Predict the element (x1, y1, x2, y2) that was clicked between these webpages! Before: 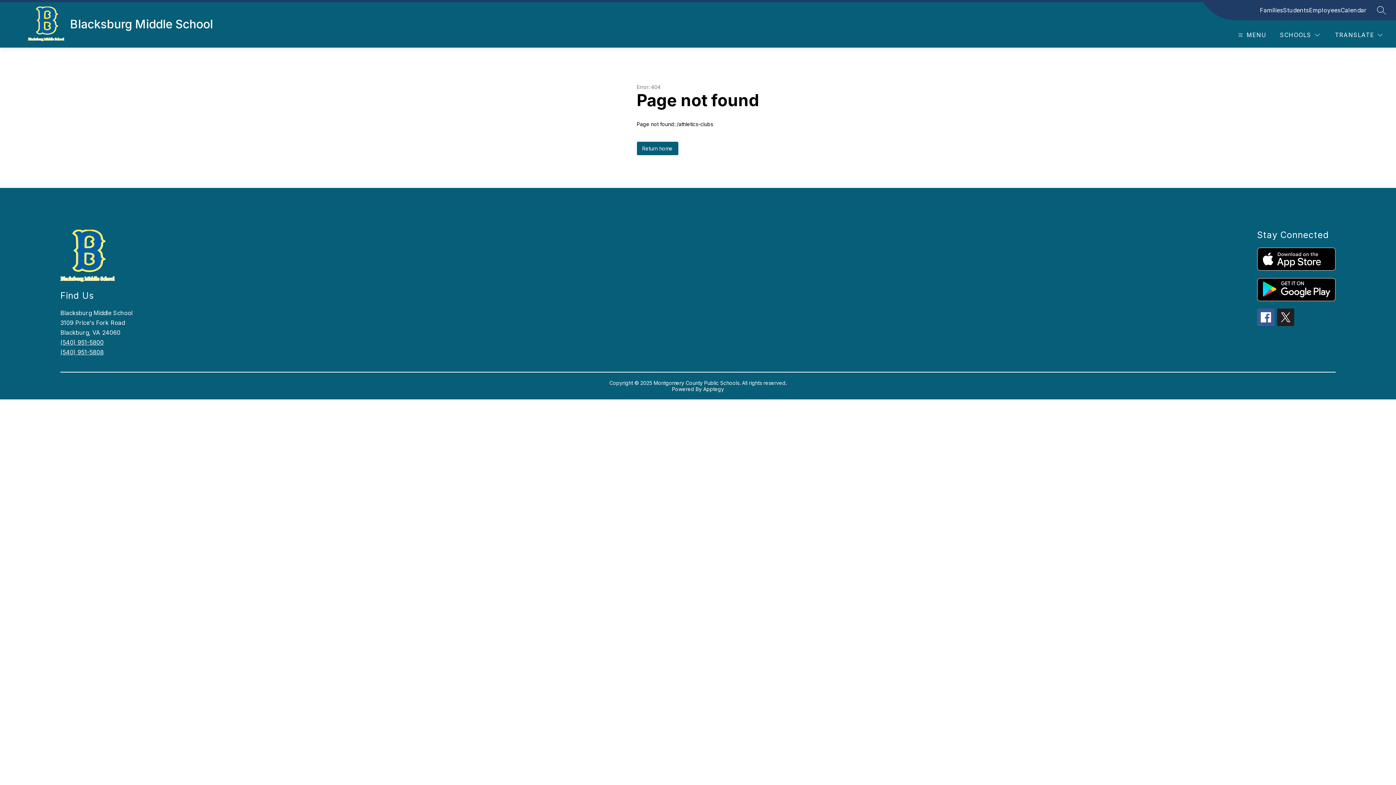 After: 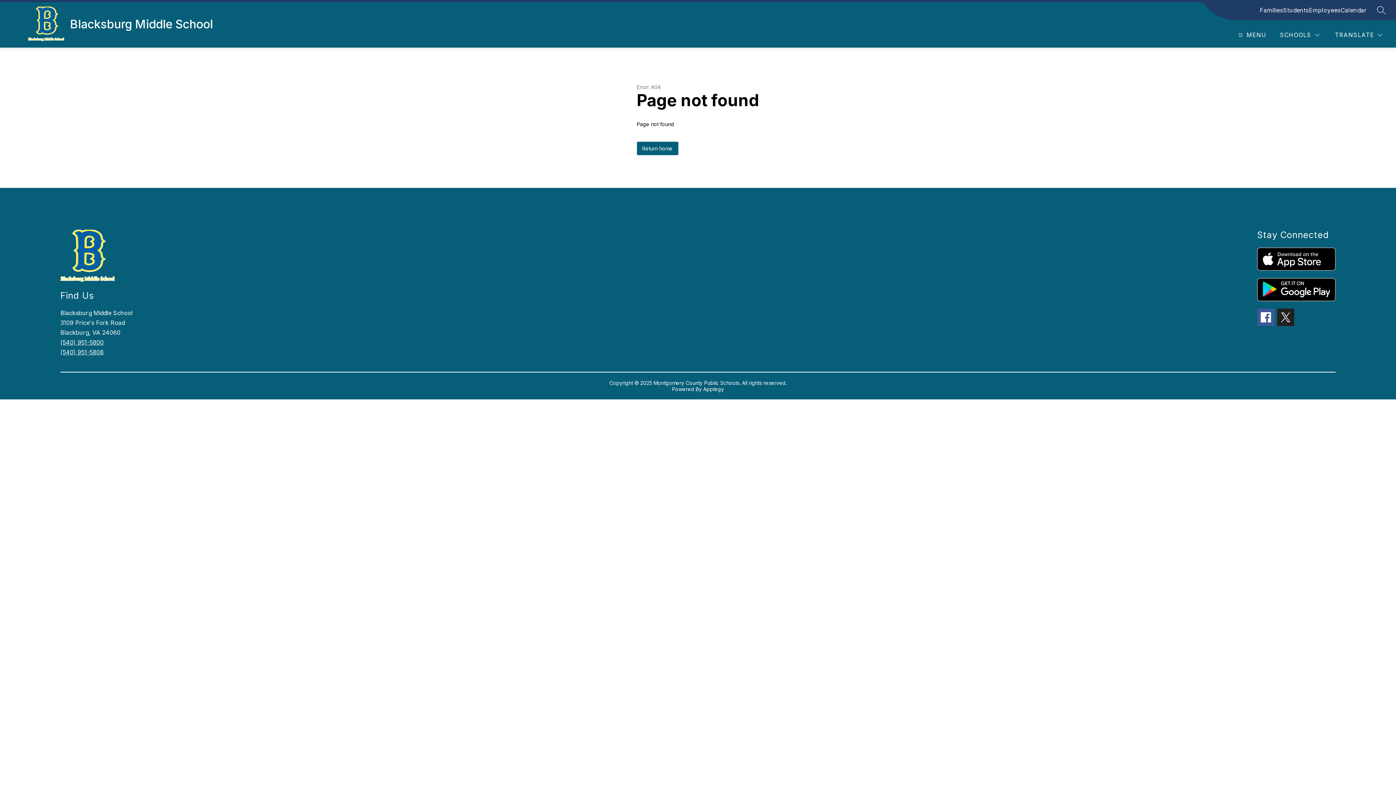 Action: label: Calendar bbox: (1341, 5, 1367, 14)